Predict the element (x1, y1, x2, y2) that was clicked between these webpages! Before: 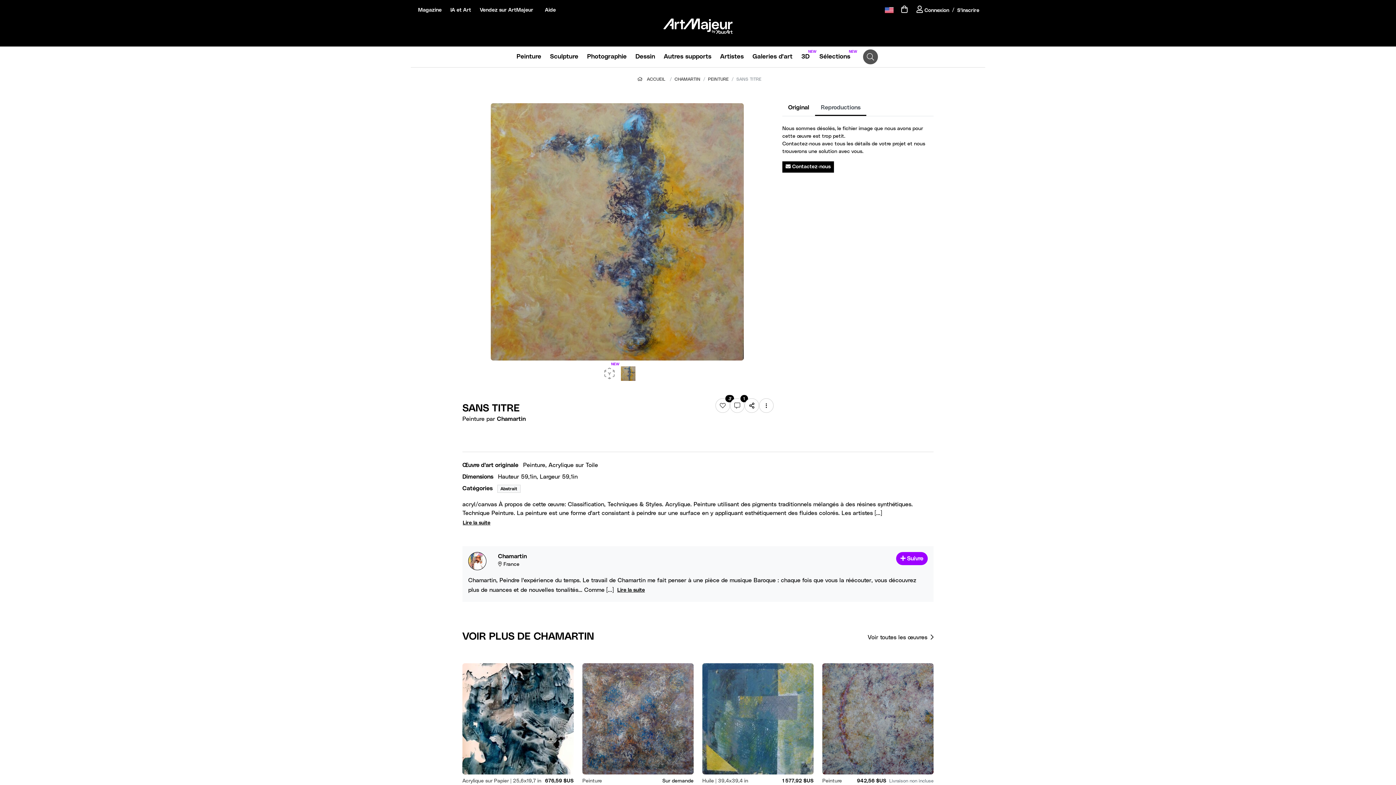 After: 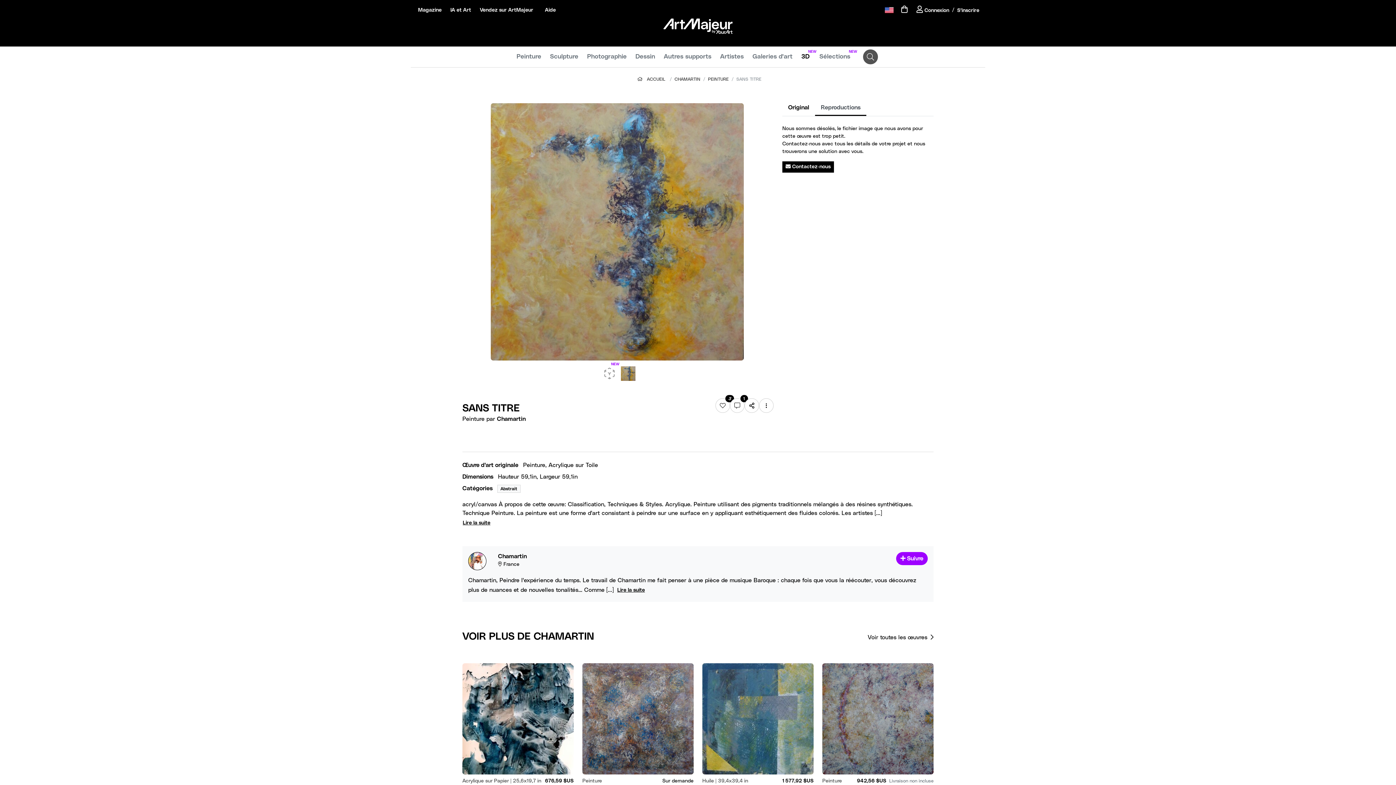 Action: bbox: (798, 52, 816, 64) label: 3D 